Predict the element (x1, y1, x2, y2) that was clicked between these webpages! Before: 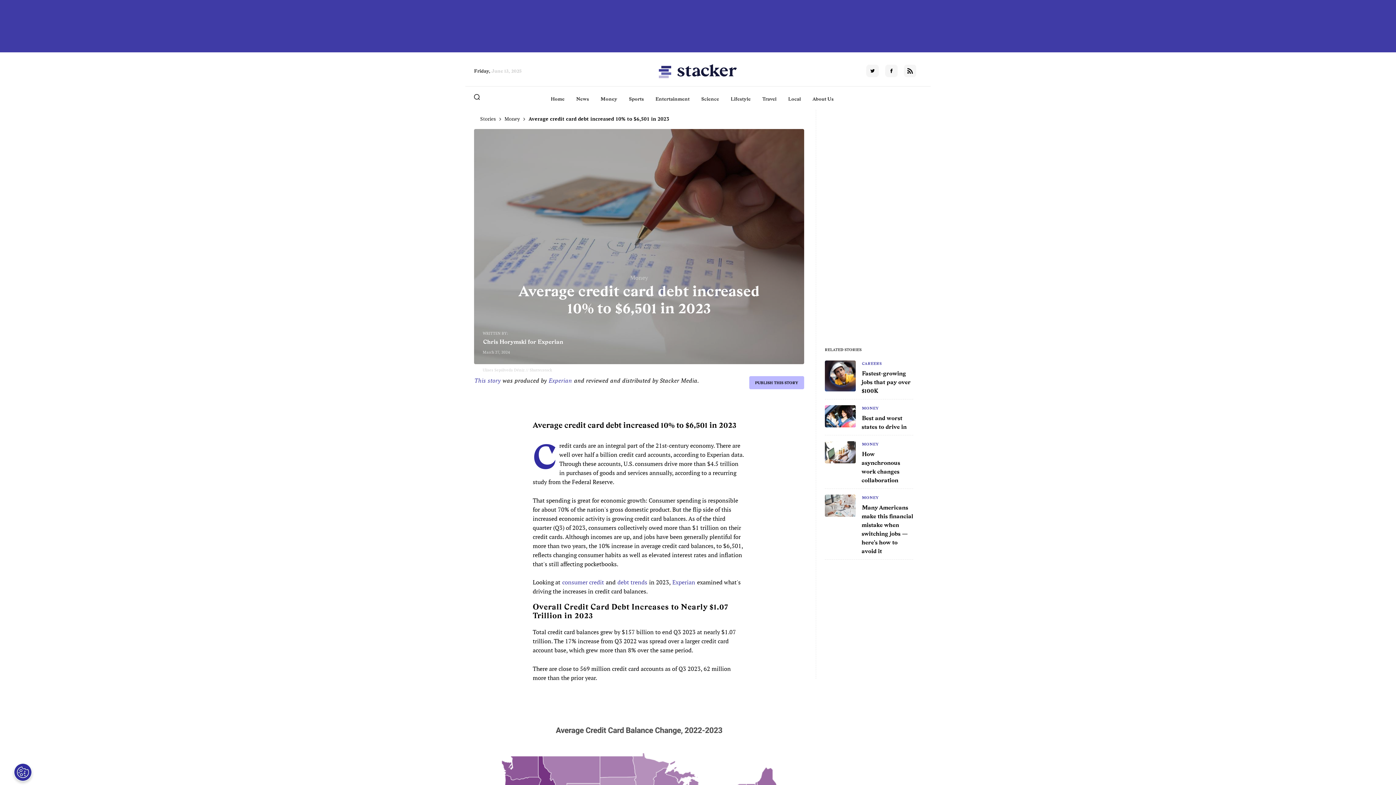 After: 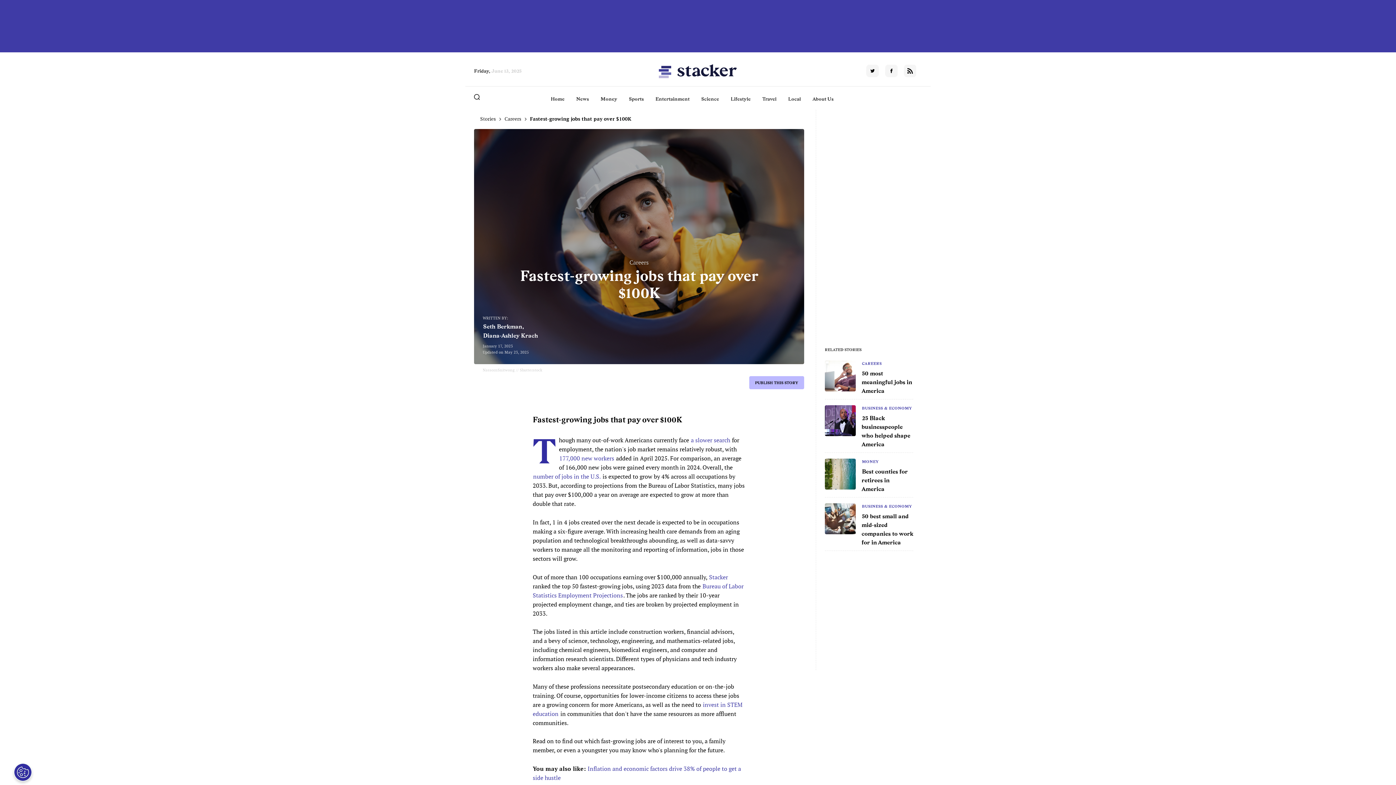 Action: bbox: (861, 369, 910, 395) label: Fastest-growing jobs that pay over $100K